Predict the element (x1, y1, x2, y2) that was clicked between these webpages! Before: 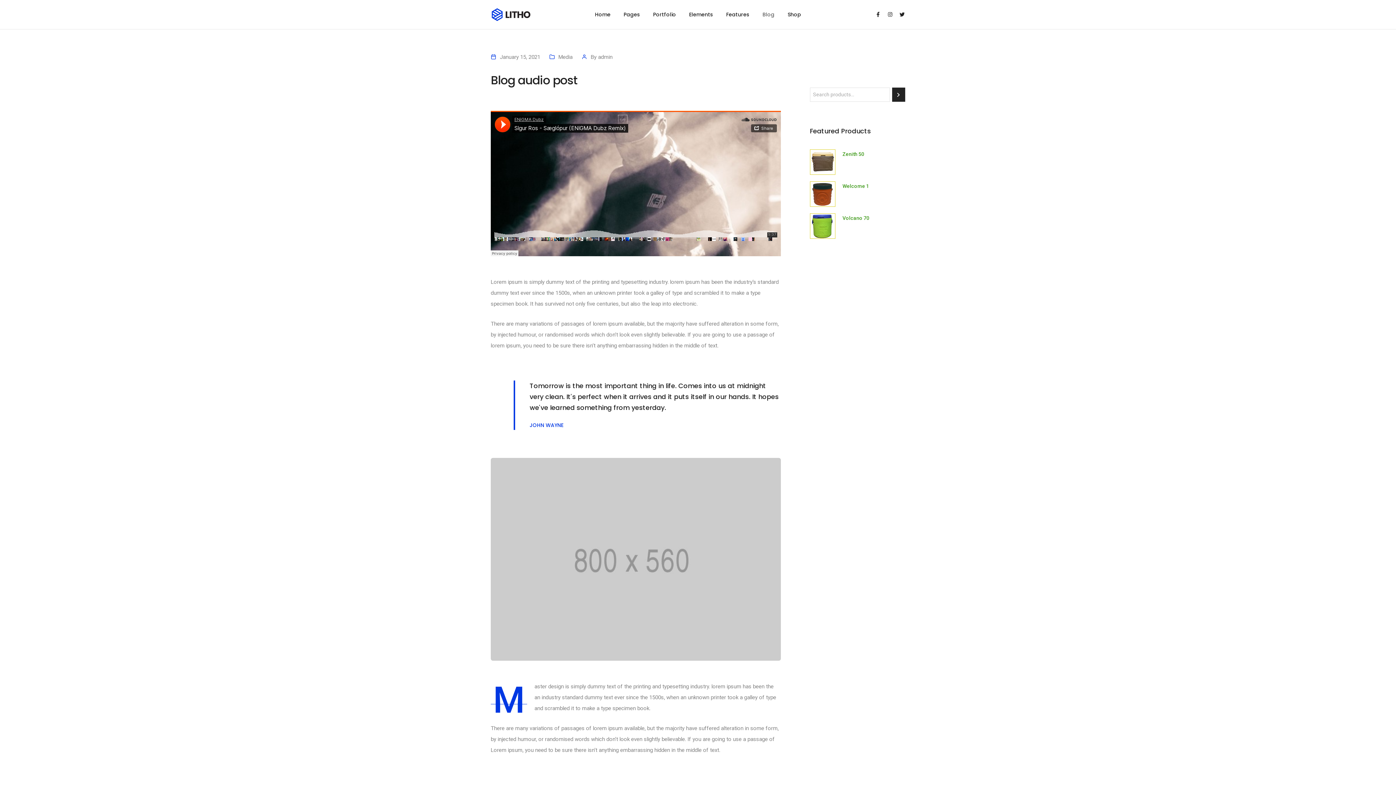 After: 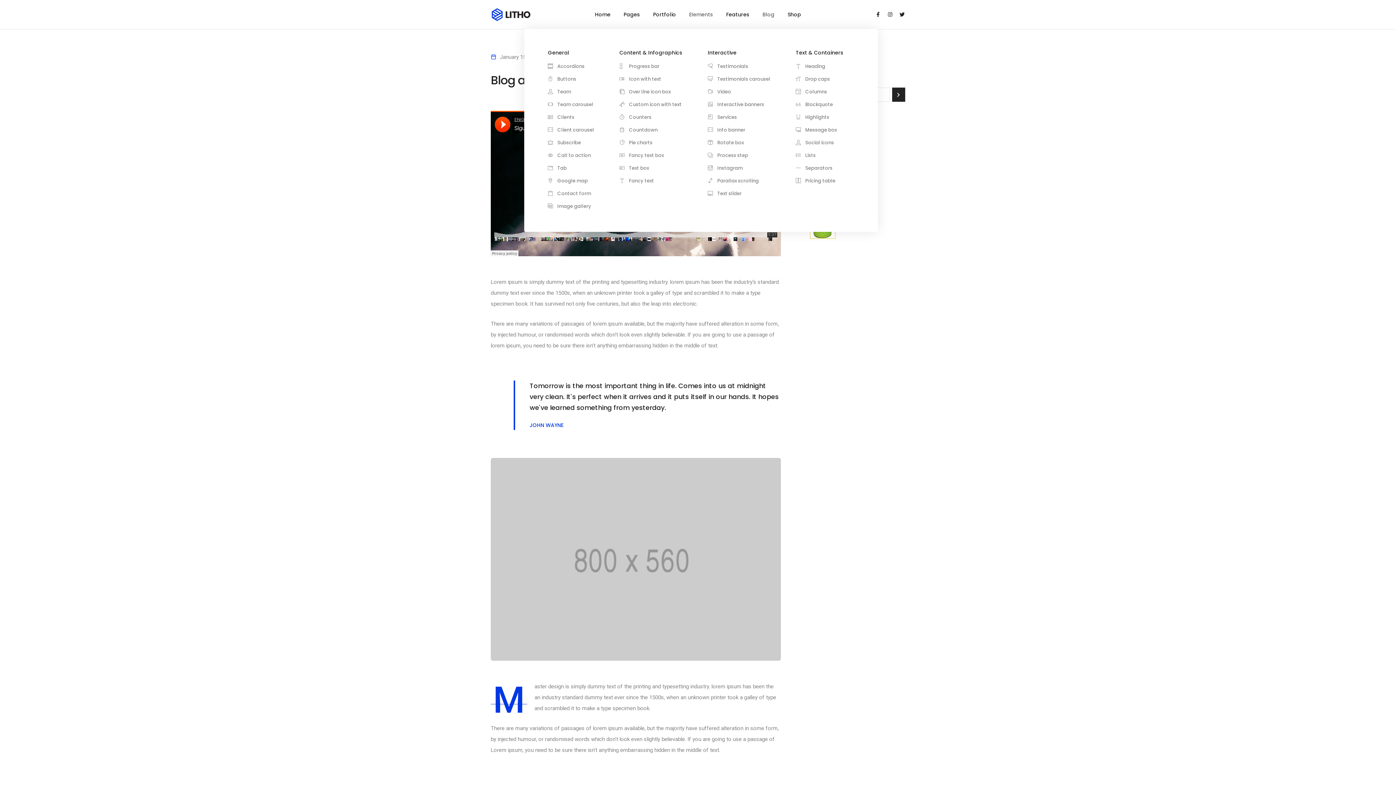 Action: bbox: (689, 0, 713, 29) label: Elements